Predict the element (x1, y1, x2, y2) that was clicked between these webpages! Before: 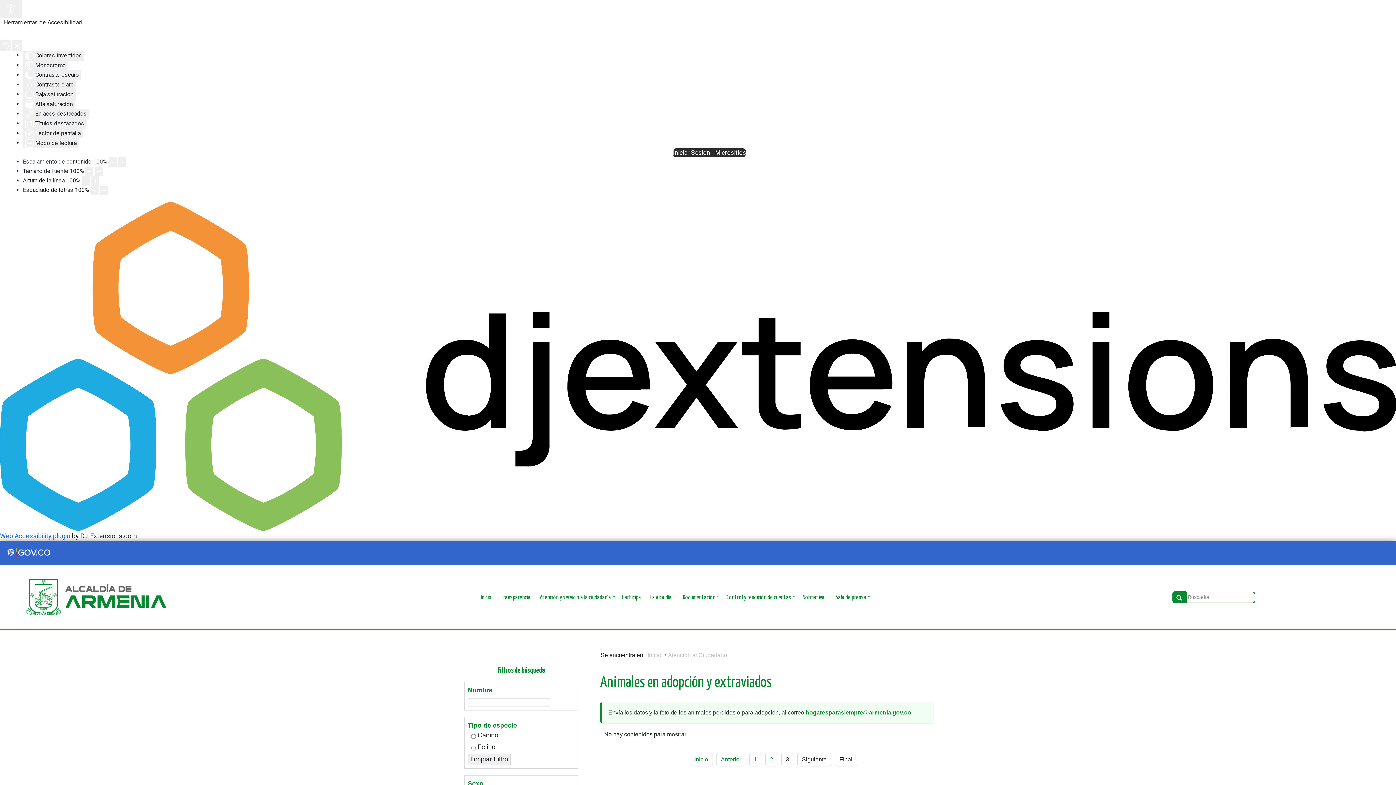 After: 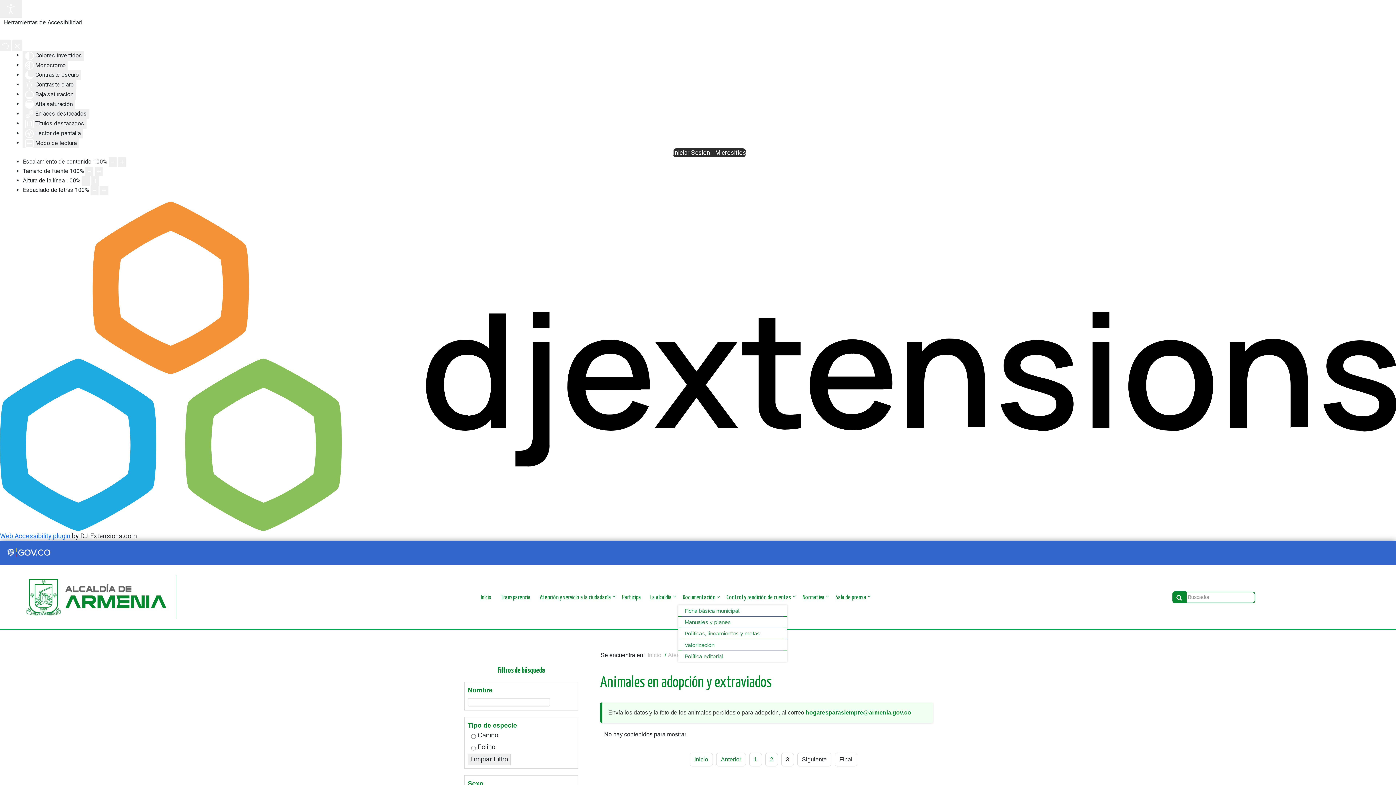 Action: label: Documentación bbox: (678, 589, 722, 605)